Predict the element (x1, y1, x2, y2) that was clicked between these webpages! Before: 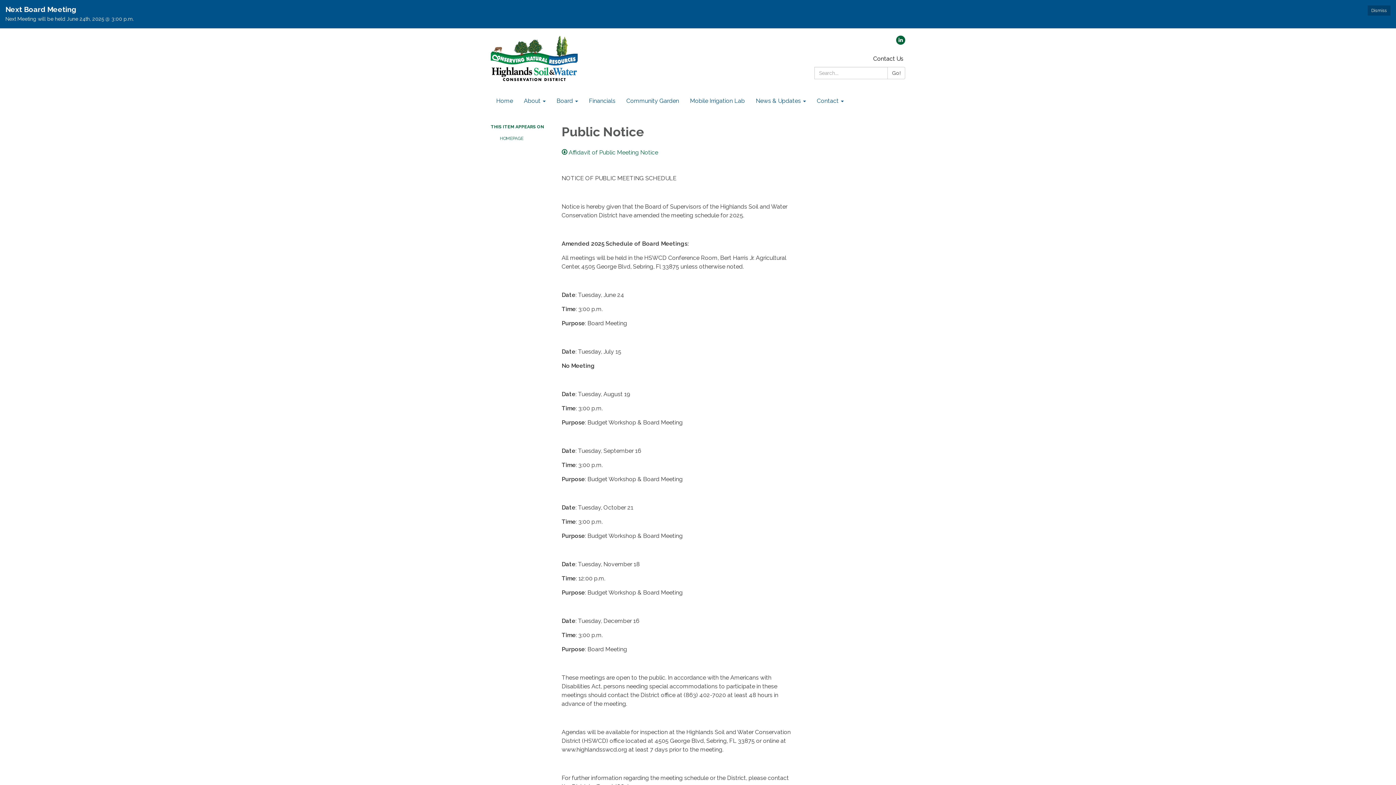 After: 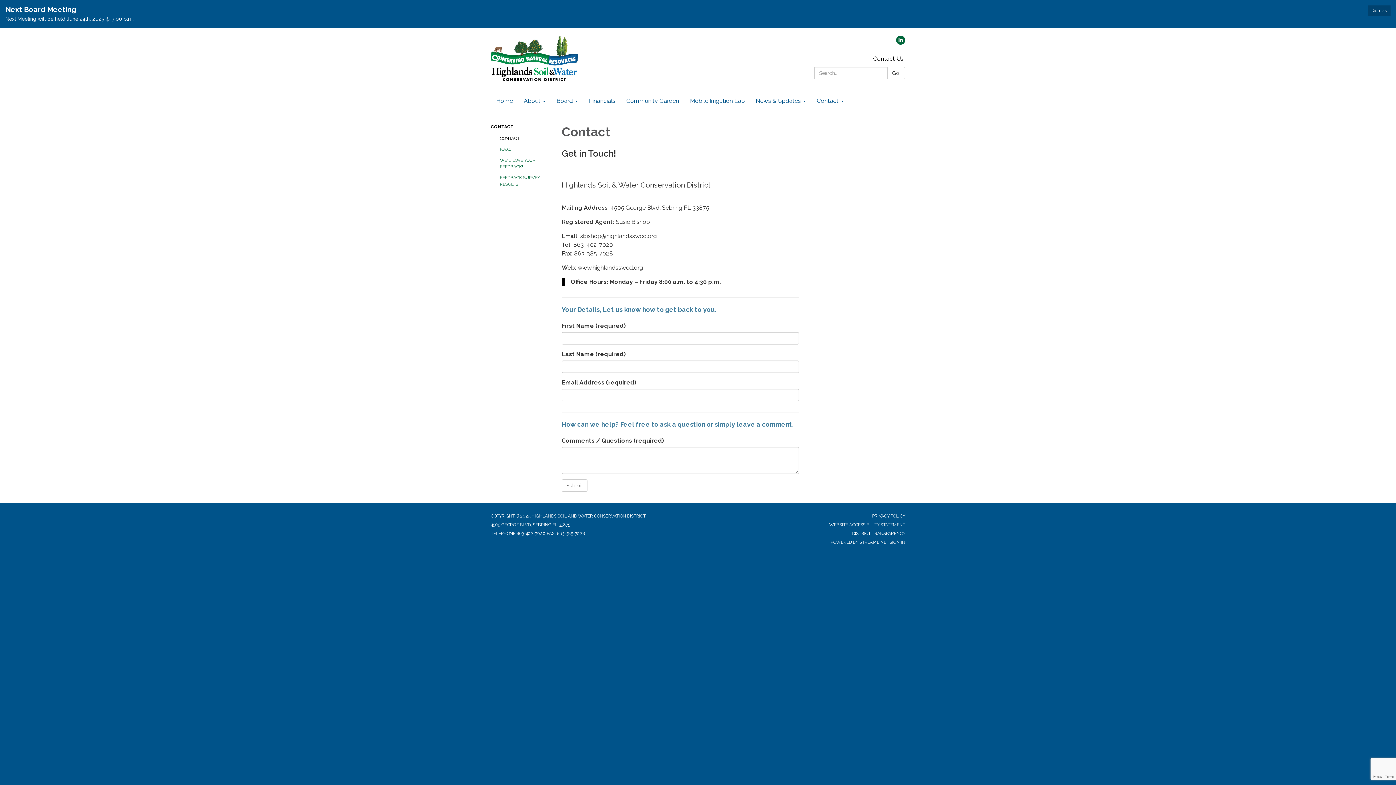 Action: bbox: (868, 55, 909, 62) label: Contact Us